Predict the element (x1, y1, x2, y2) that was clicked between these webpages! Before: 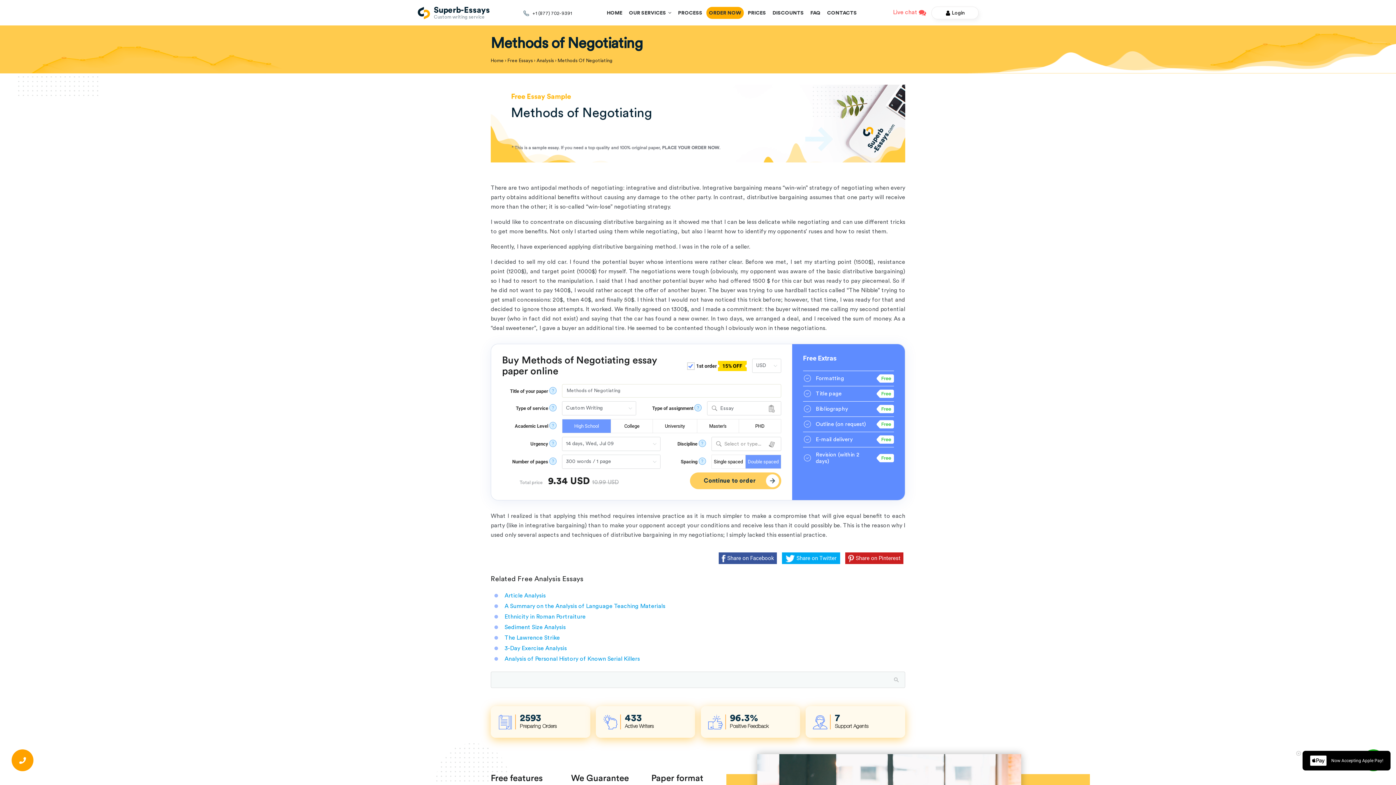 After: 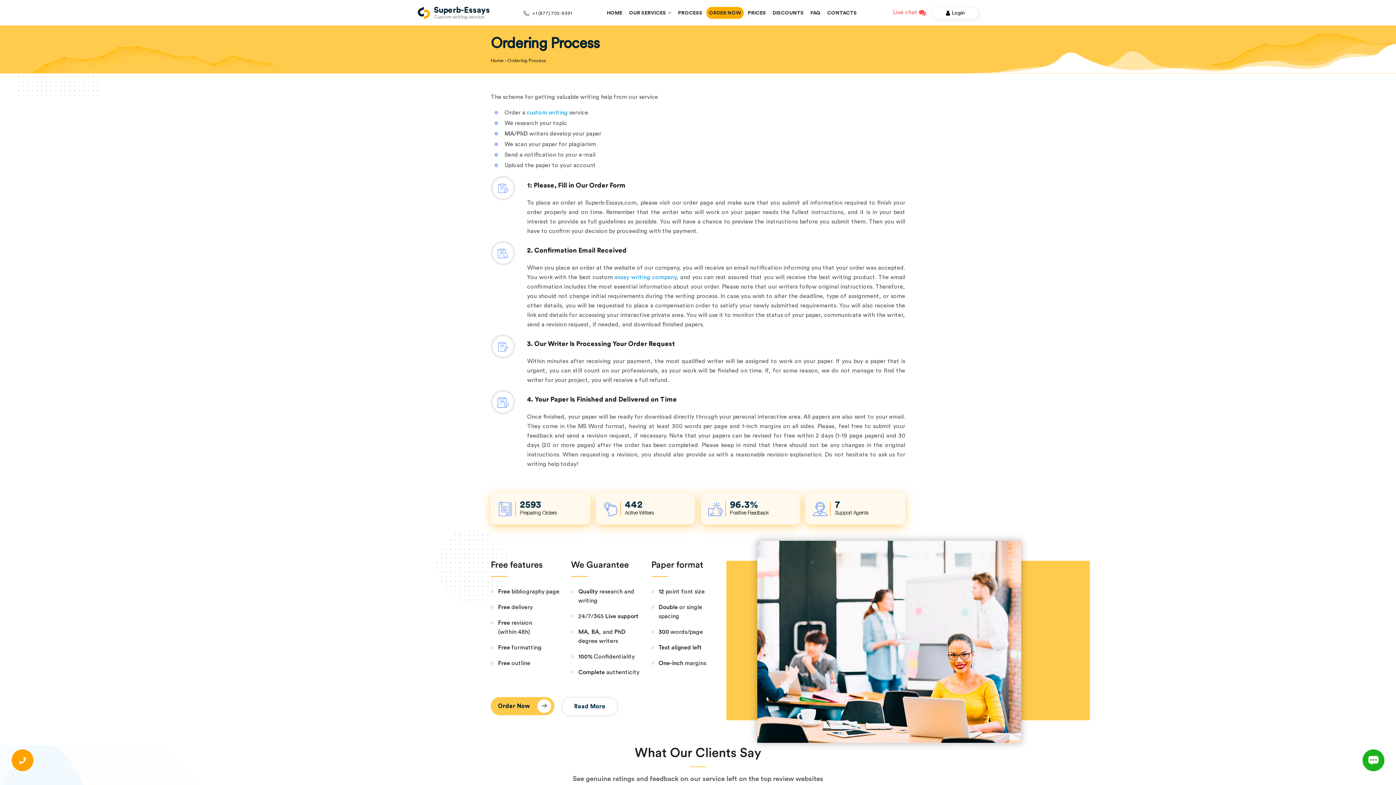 Action: label: PROCESS bbox: (678, 10, 702, 16)